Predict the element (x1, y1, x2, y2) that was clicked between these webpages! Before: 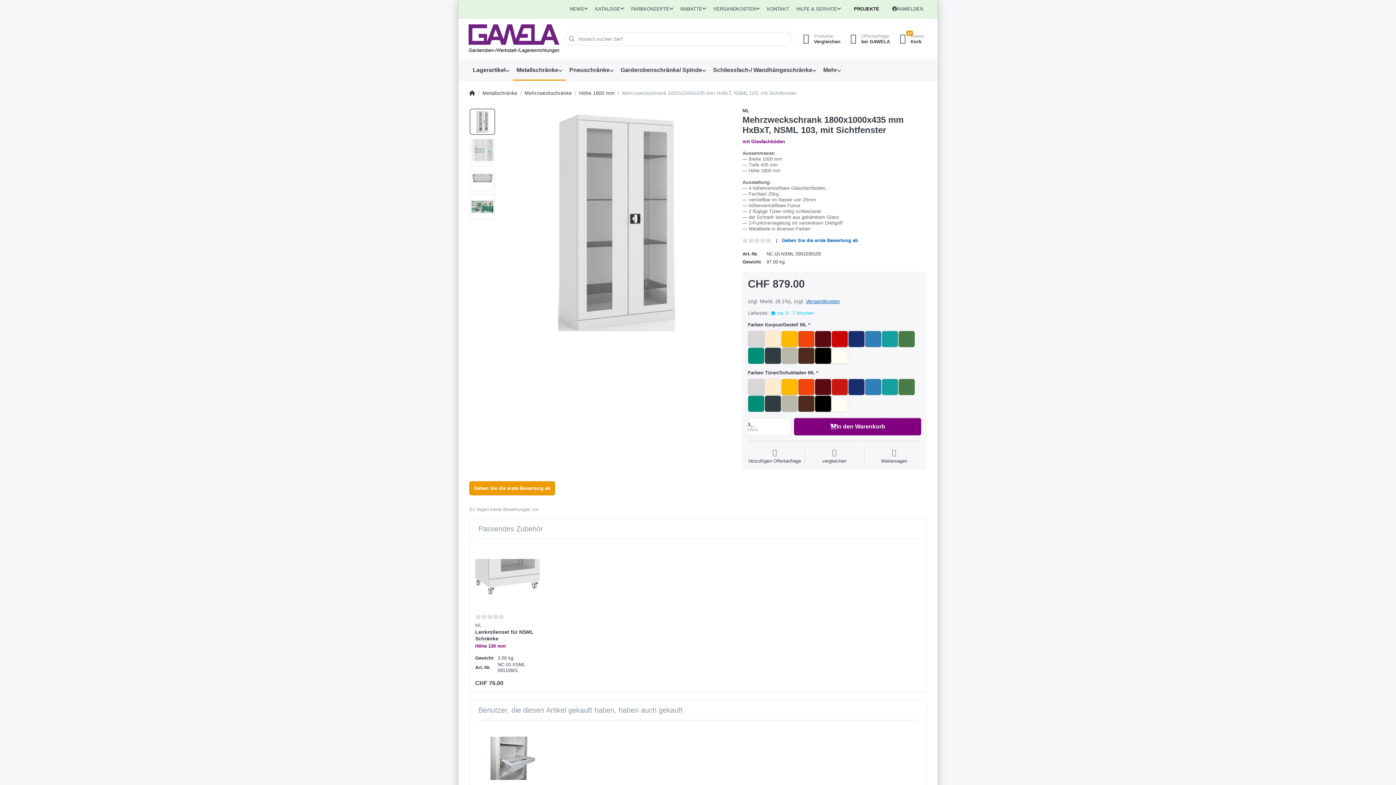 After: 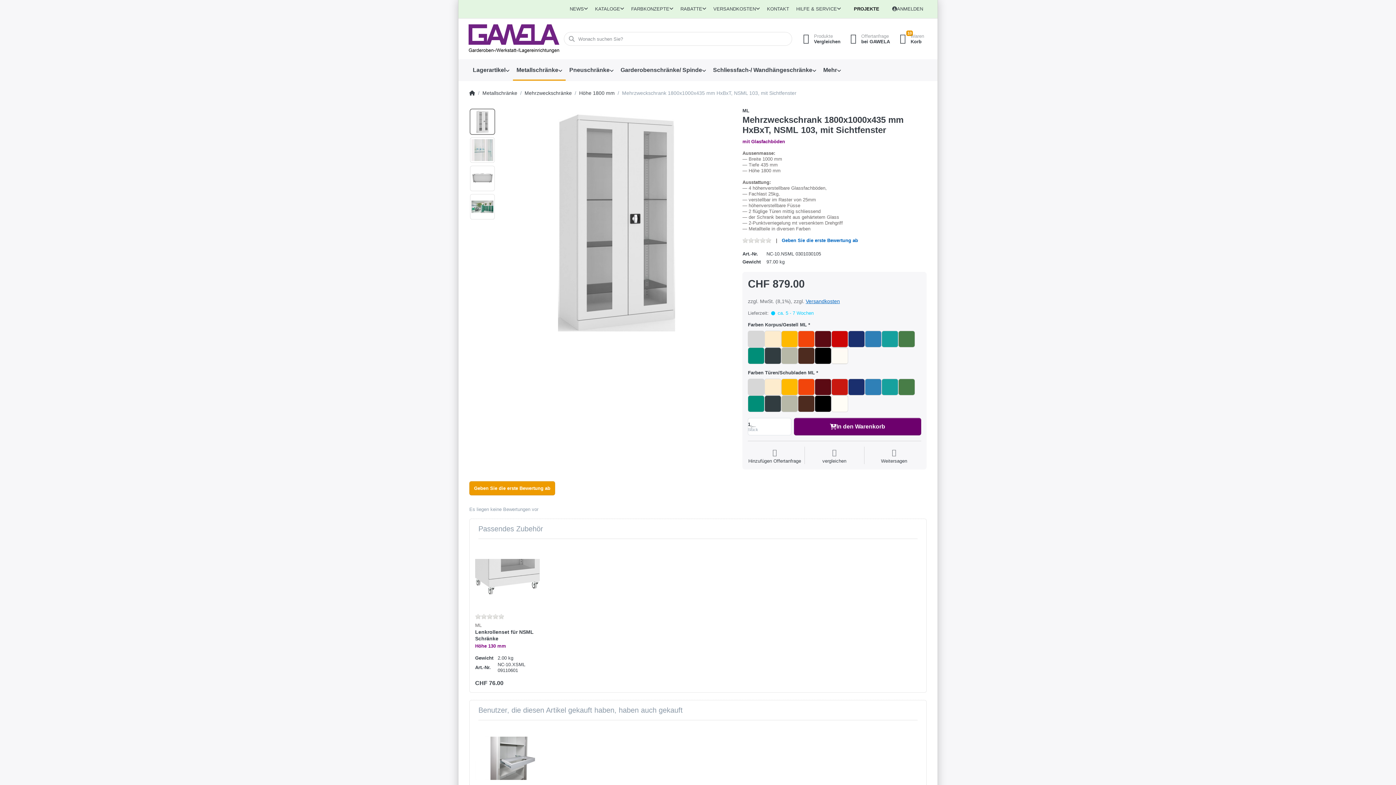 Action: label: In den Warenkorb bbox: (794, 418, 921, 435)